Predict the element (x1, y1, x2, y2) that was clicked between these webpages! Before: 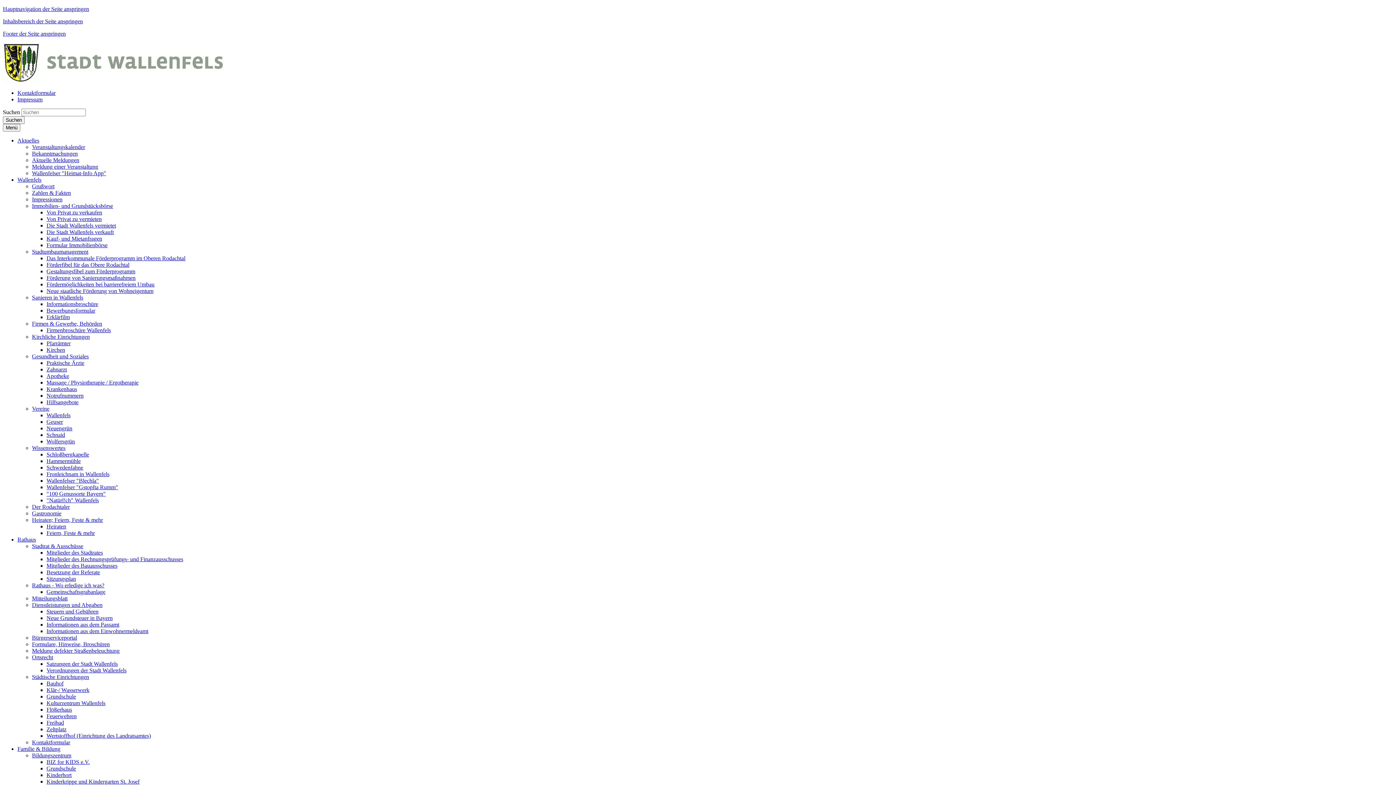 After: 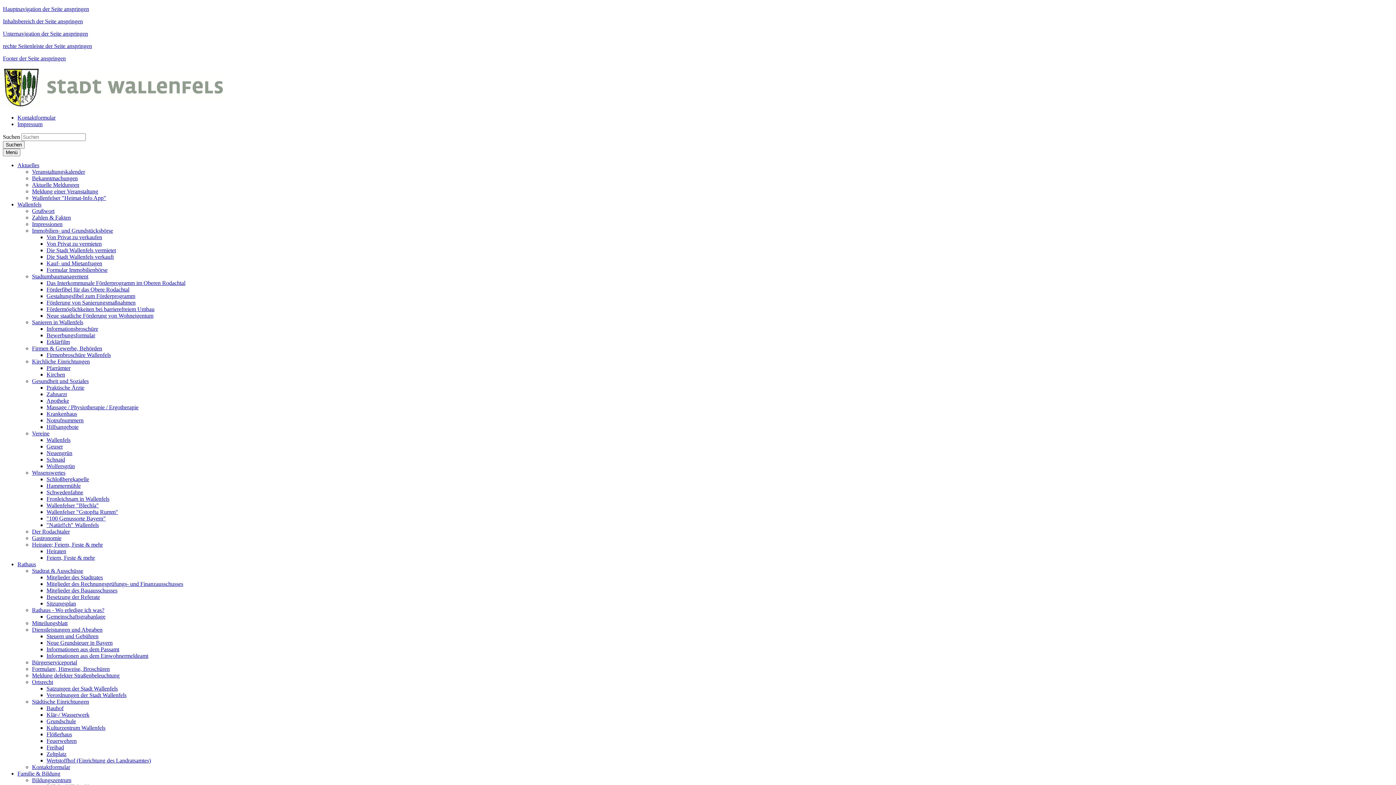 Action: bbox: (46, 288, 153, 294) label: Neue staatliche Förderung von Wohneigentum